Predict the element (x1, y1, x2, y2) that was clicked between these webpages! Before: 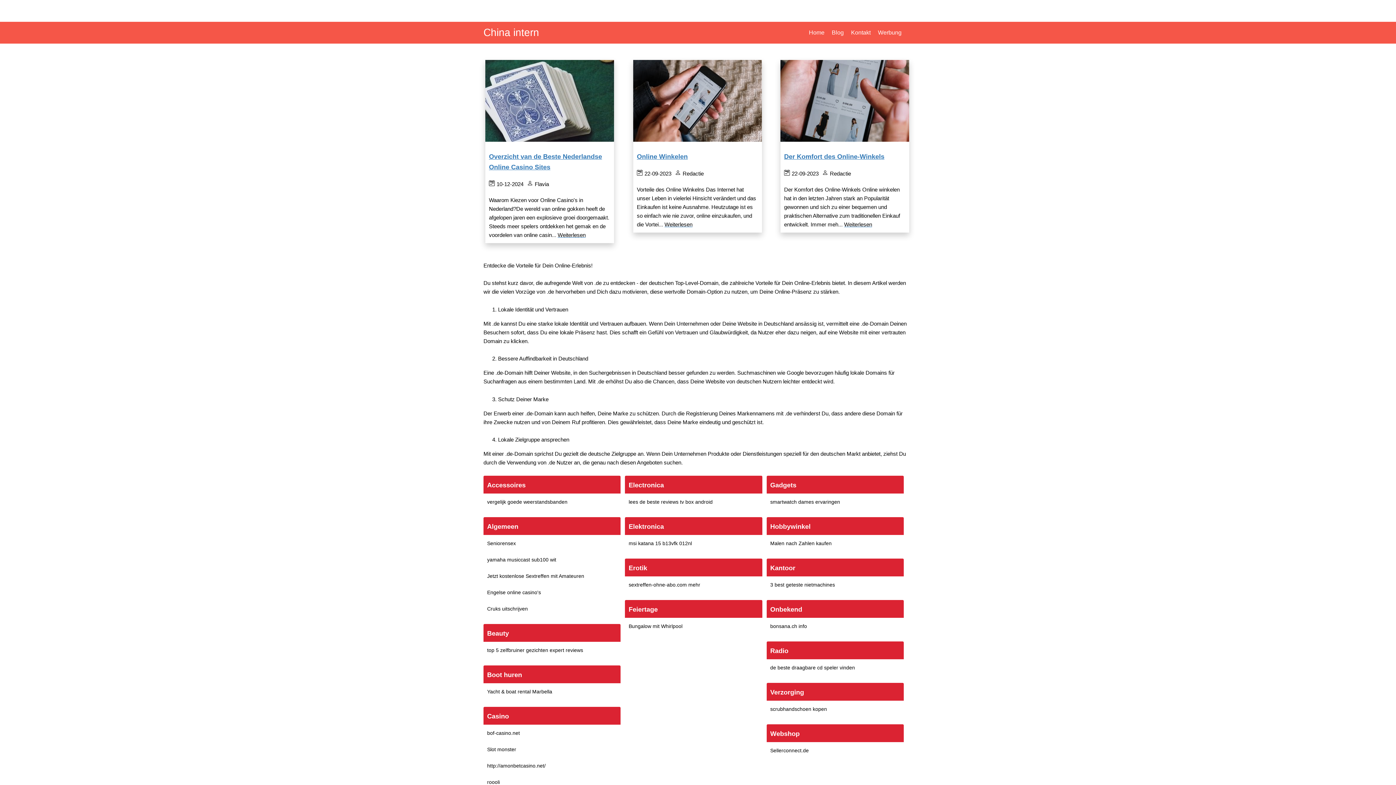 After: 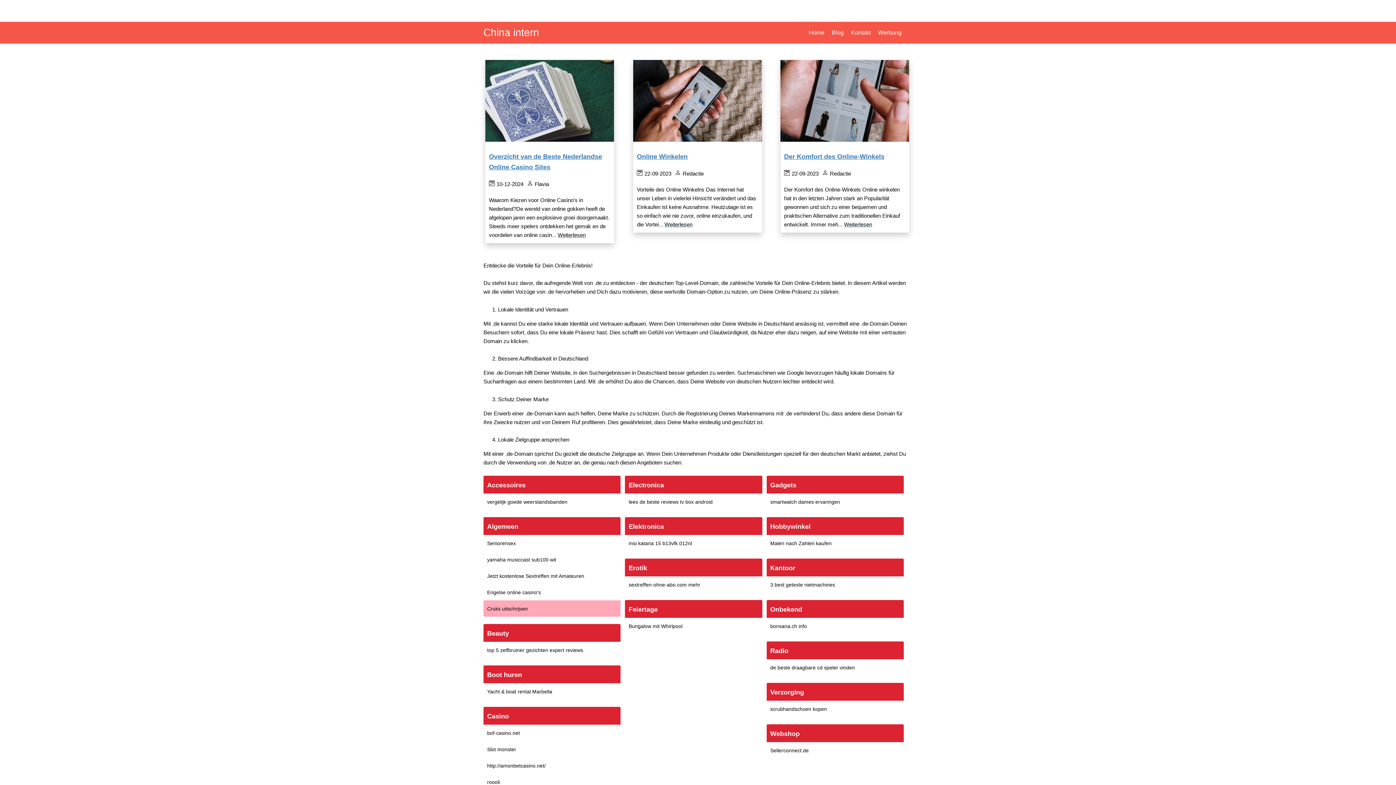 Action: bbox: (487, 606, 528, 612) label: Cruks uitschrijven